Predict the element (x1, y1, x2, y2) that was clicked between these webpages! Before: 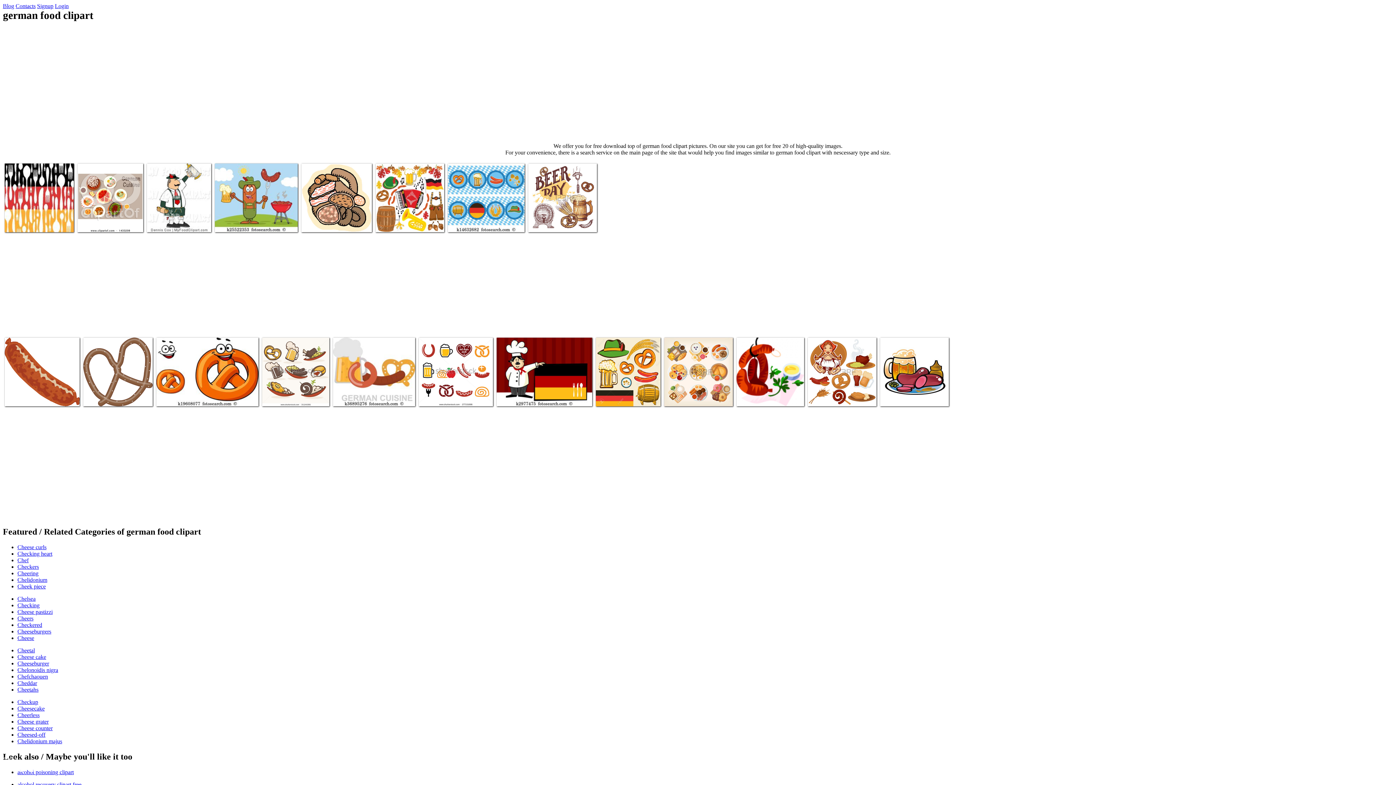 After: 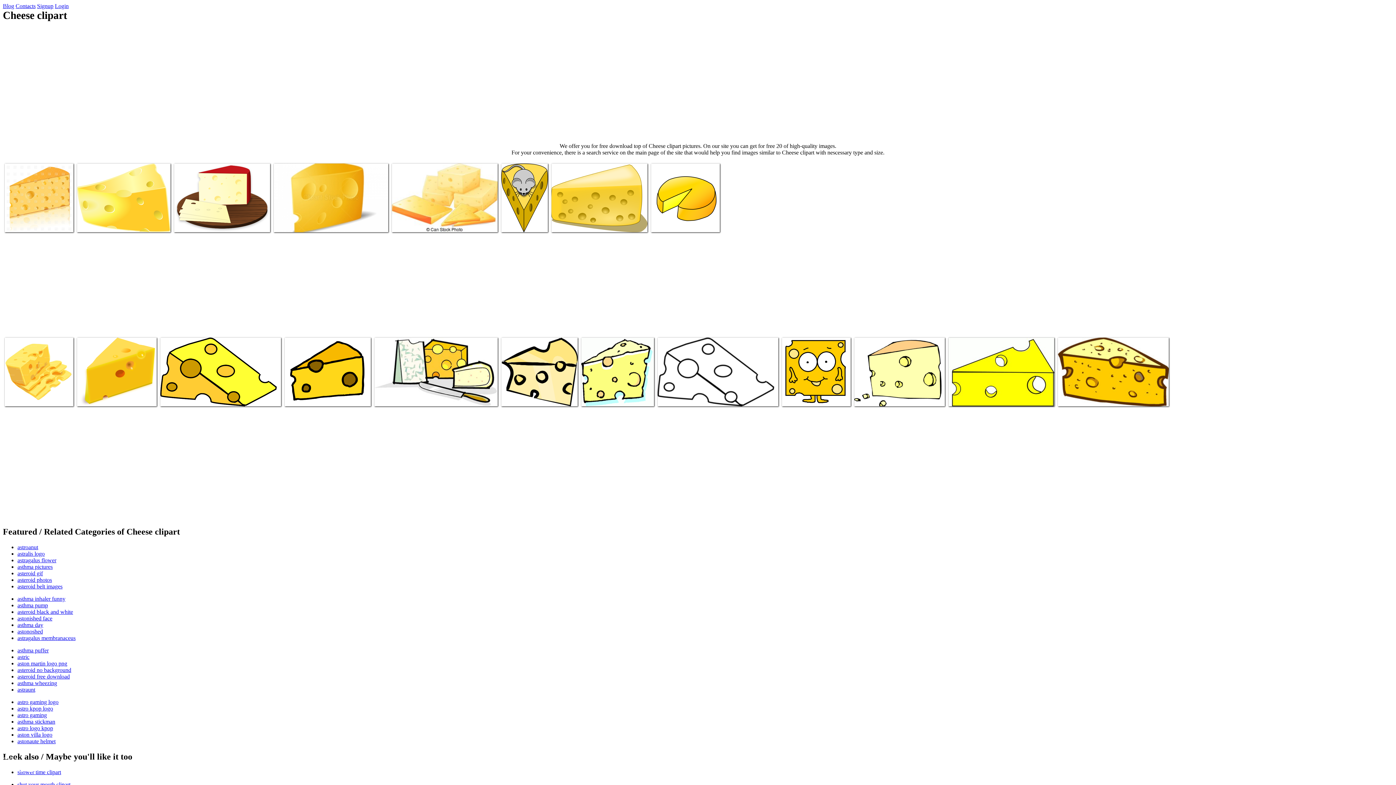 Action: label: Cheese bbox: (17, 635, 34, 641)